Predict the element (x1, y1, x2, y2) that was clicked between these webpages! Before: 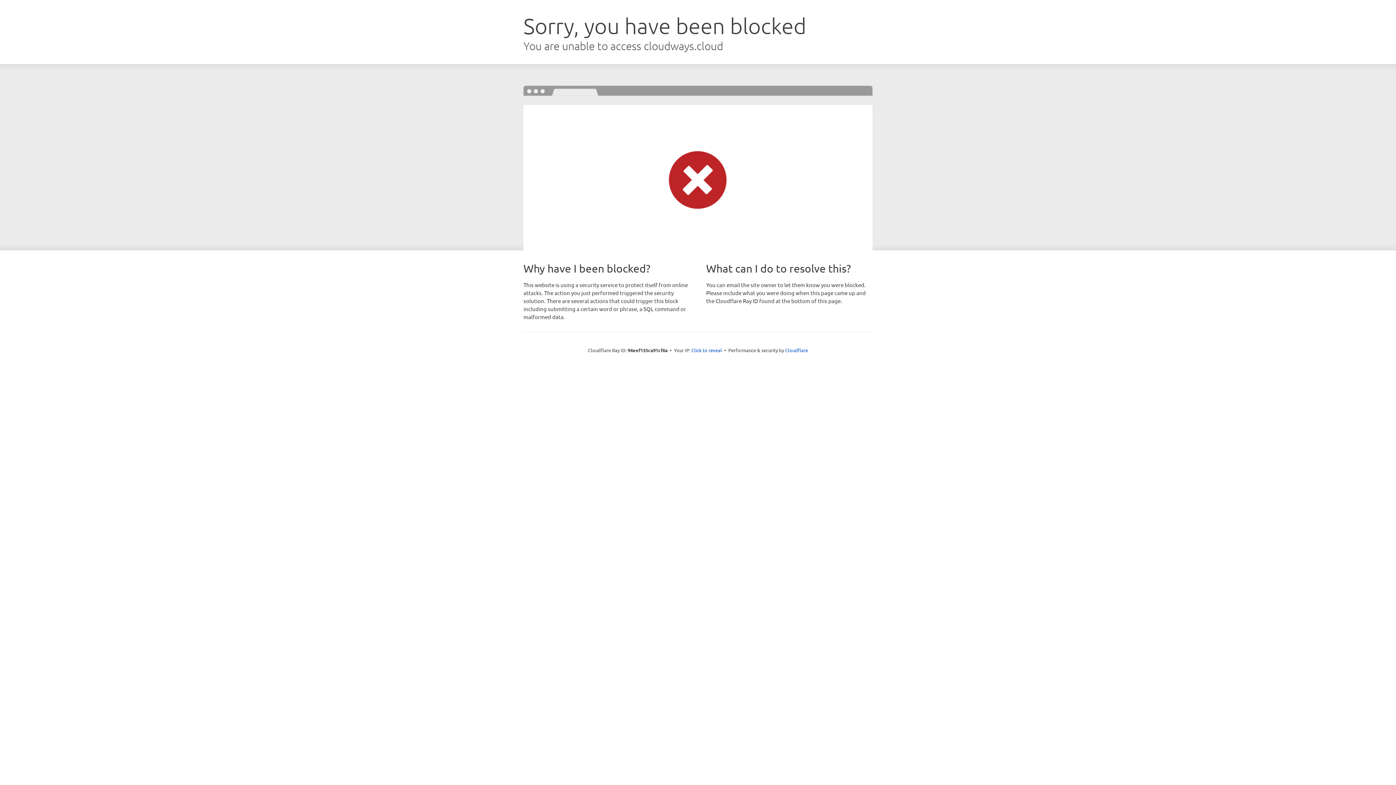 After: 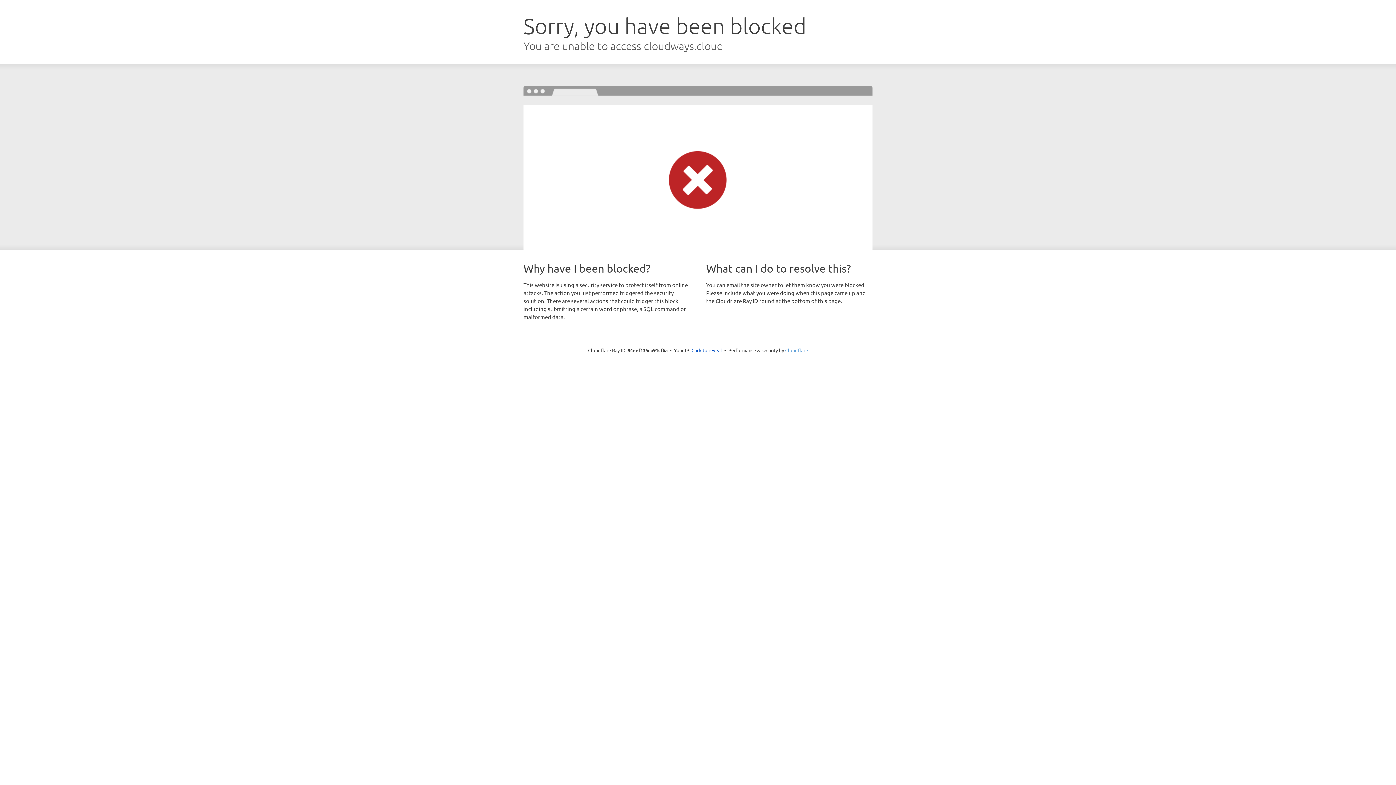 Action: bbox: (785, 347, 808, 353) label: Cloudflare